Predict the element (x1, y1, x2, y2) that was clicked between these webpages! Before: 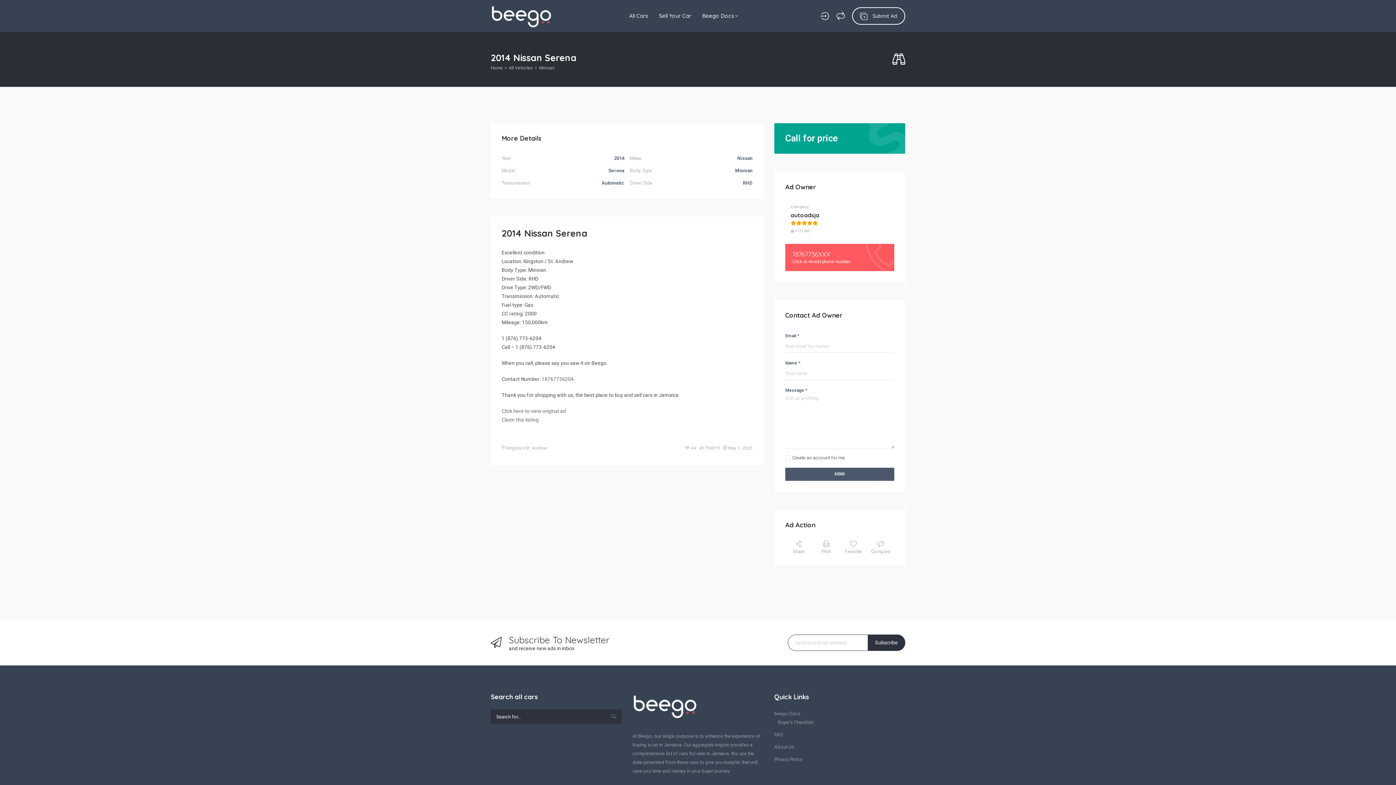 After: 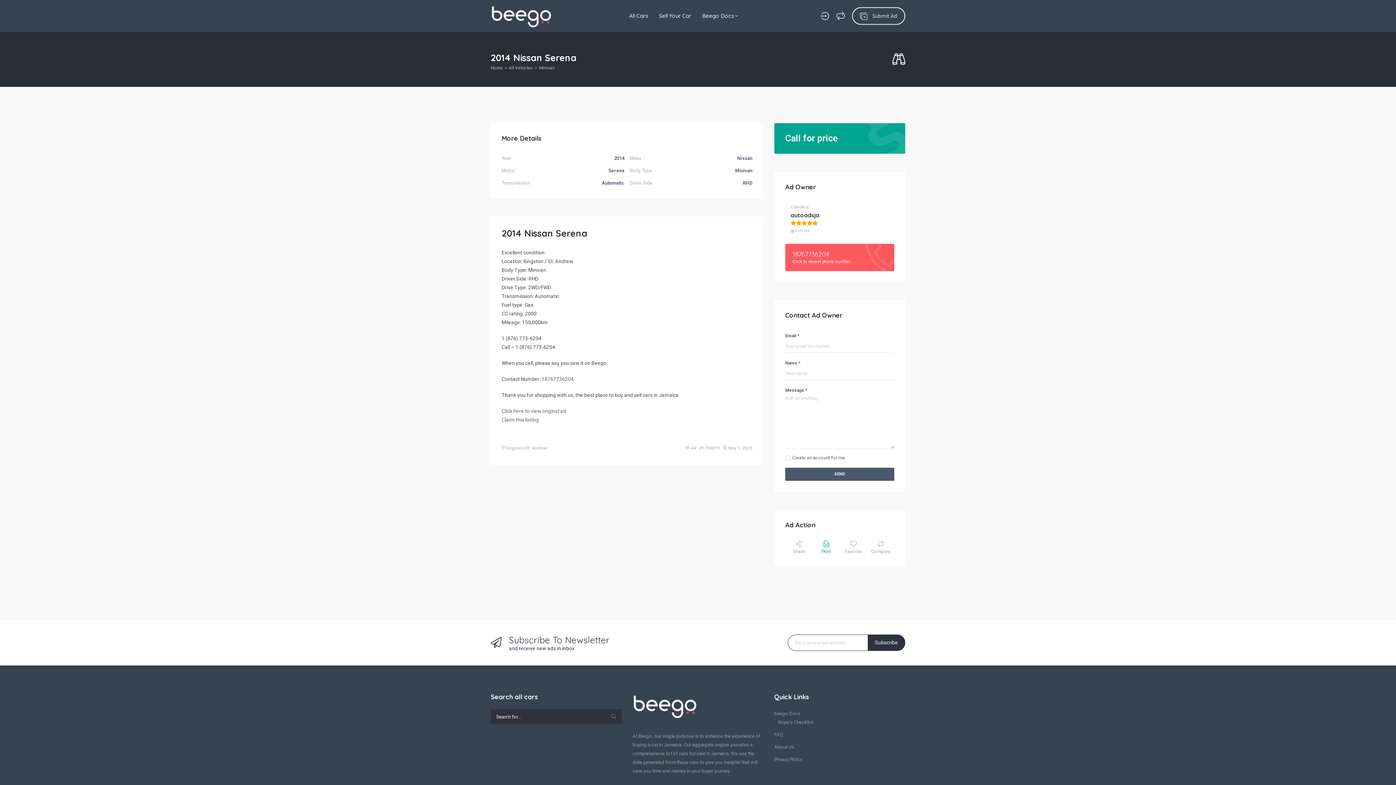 Action: label: Print bbox: (821, 541, 830, 556)